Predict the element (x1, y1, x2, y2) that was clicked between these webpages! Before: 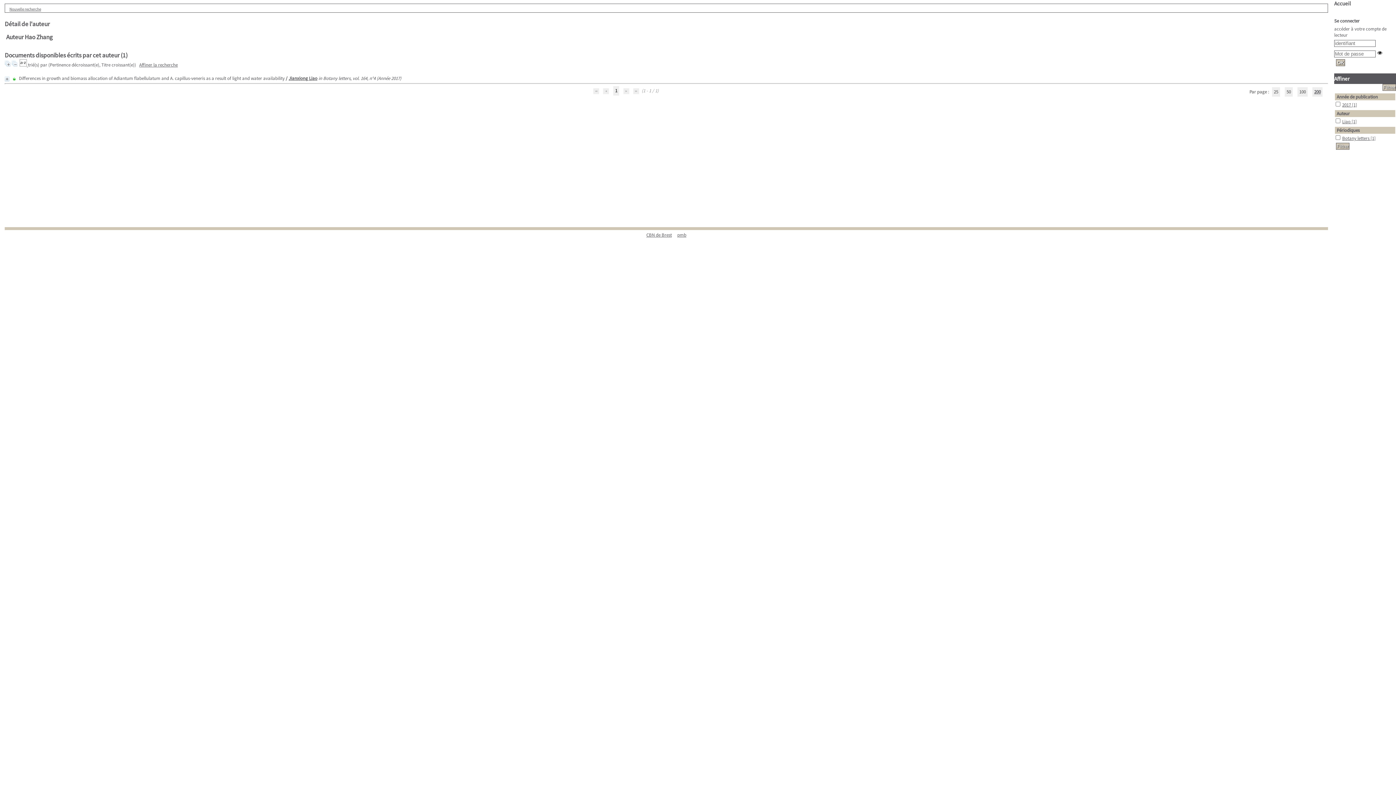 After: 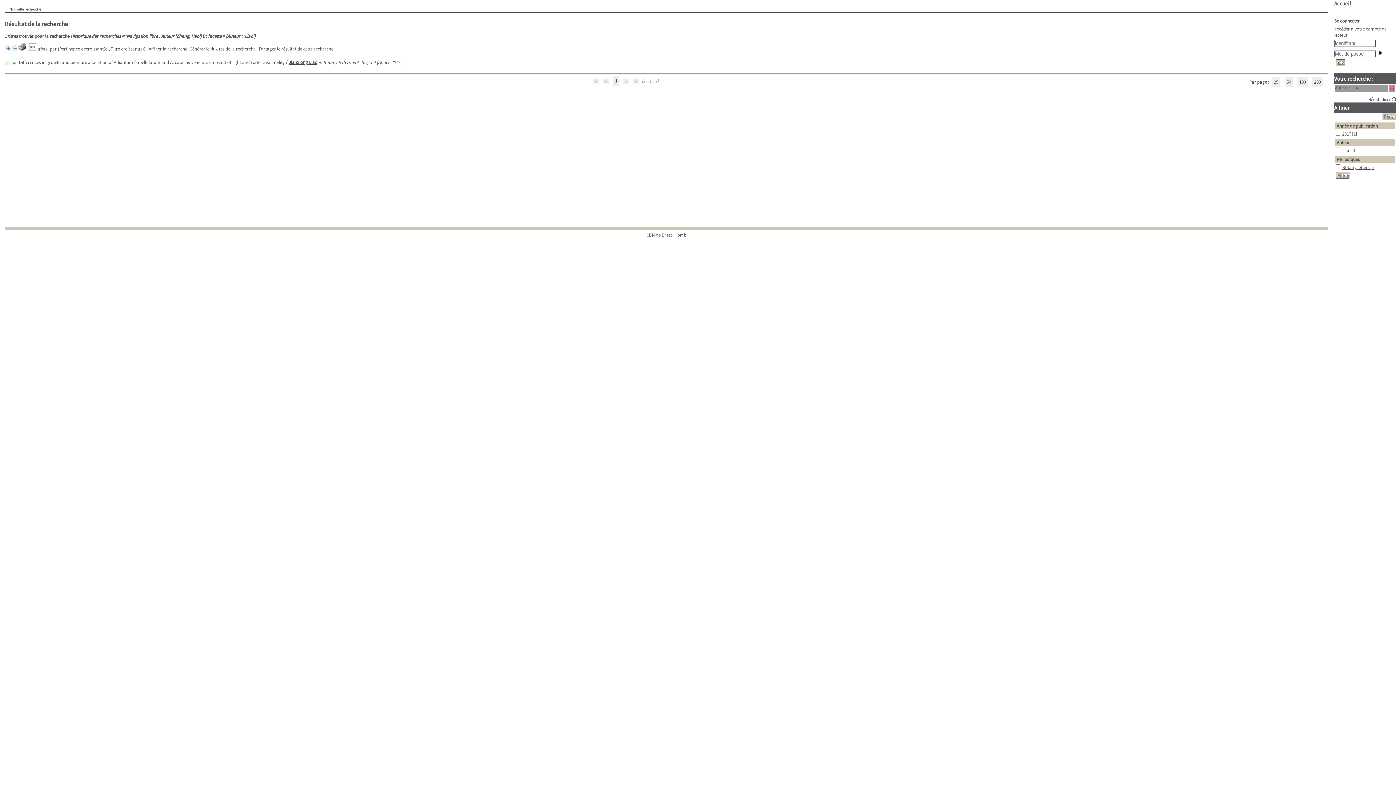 Action: label: Liao [1] bbox: (1342, 118, 1357, 124)